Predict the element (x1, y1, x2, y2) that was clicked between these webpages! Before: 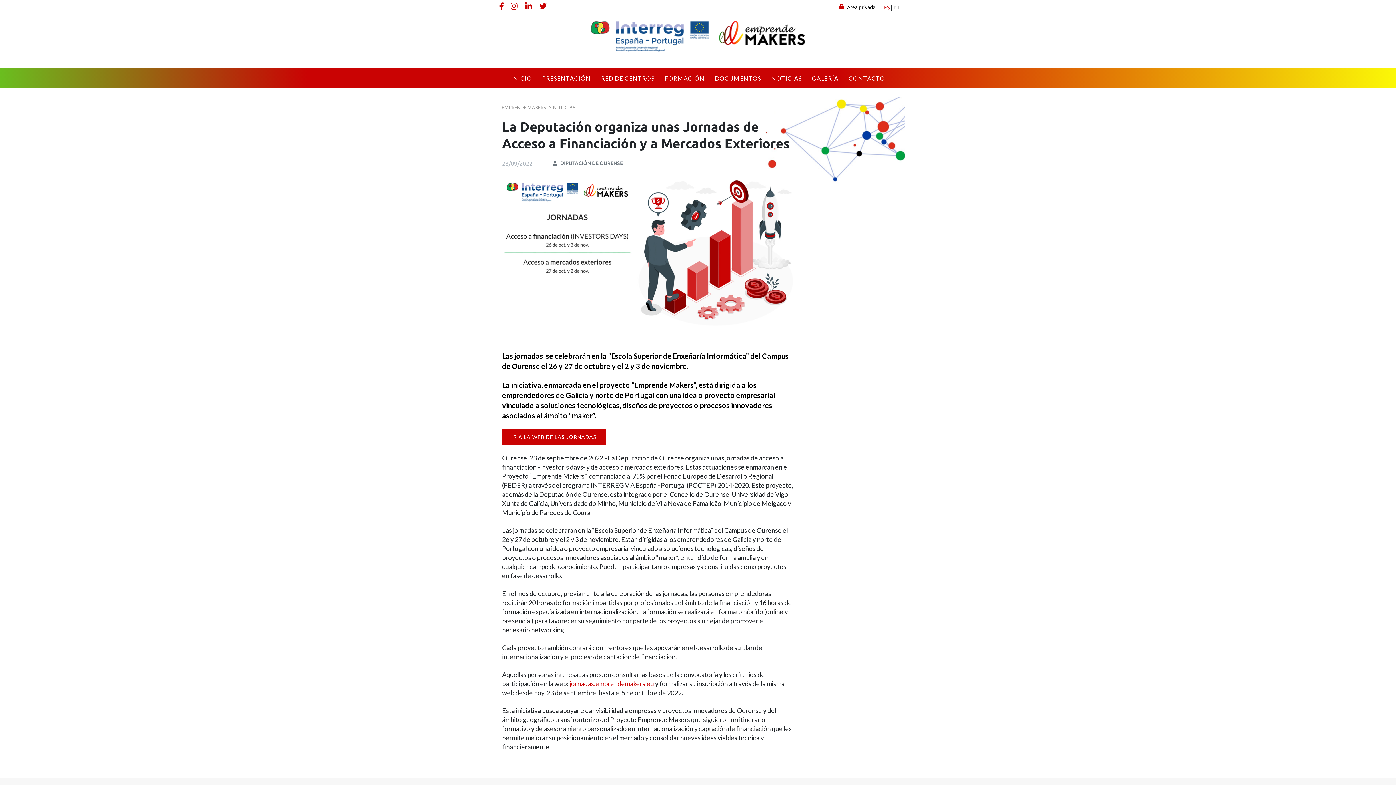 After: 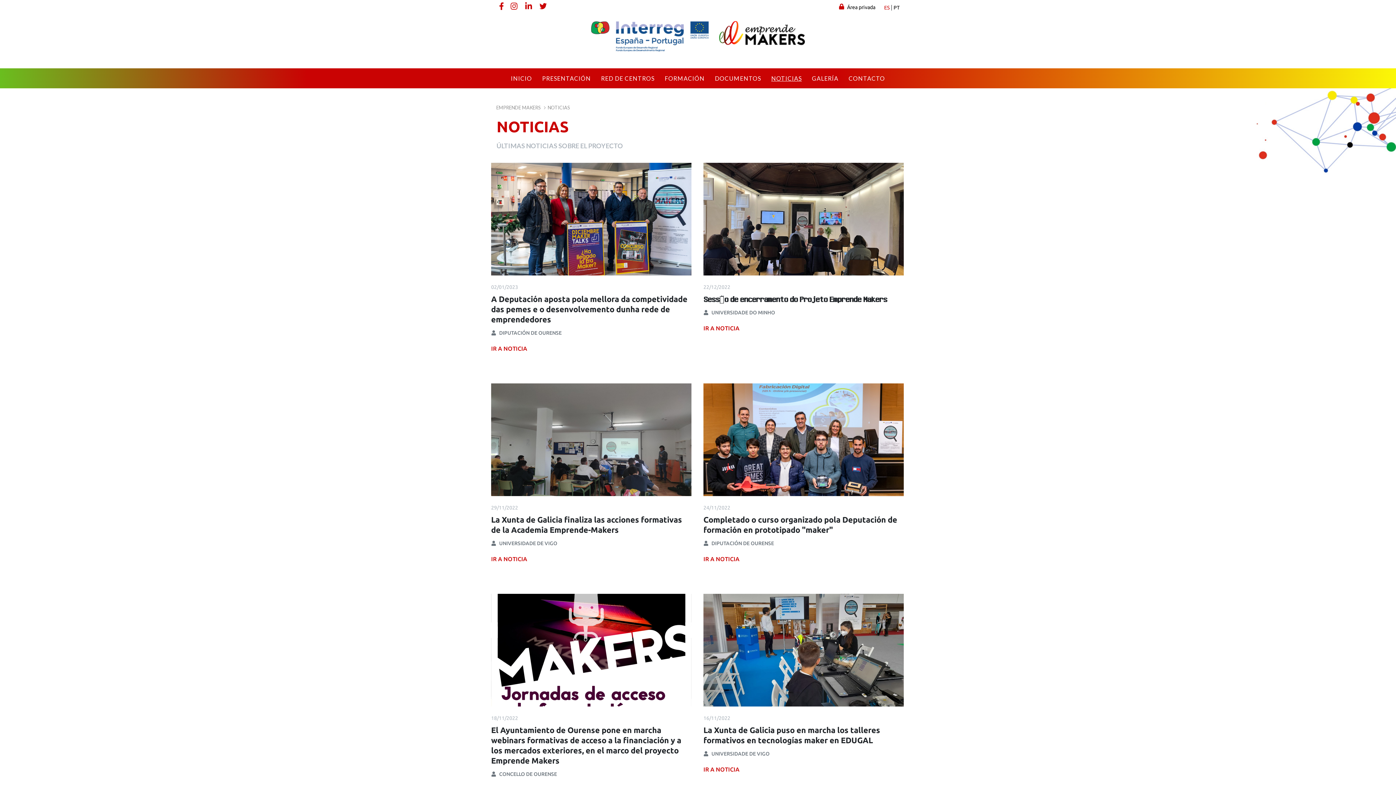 Action: bbox: (766, 71, 807, 85) label: NOTICIAS